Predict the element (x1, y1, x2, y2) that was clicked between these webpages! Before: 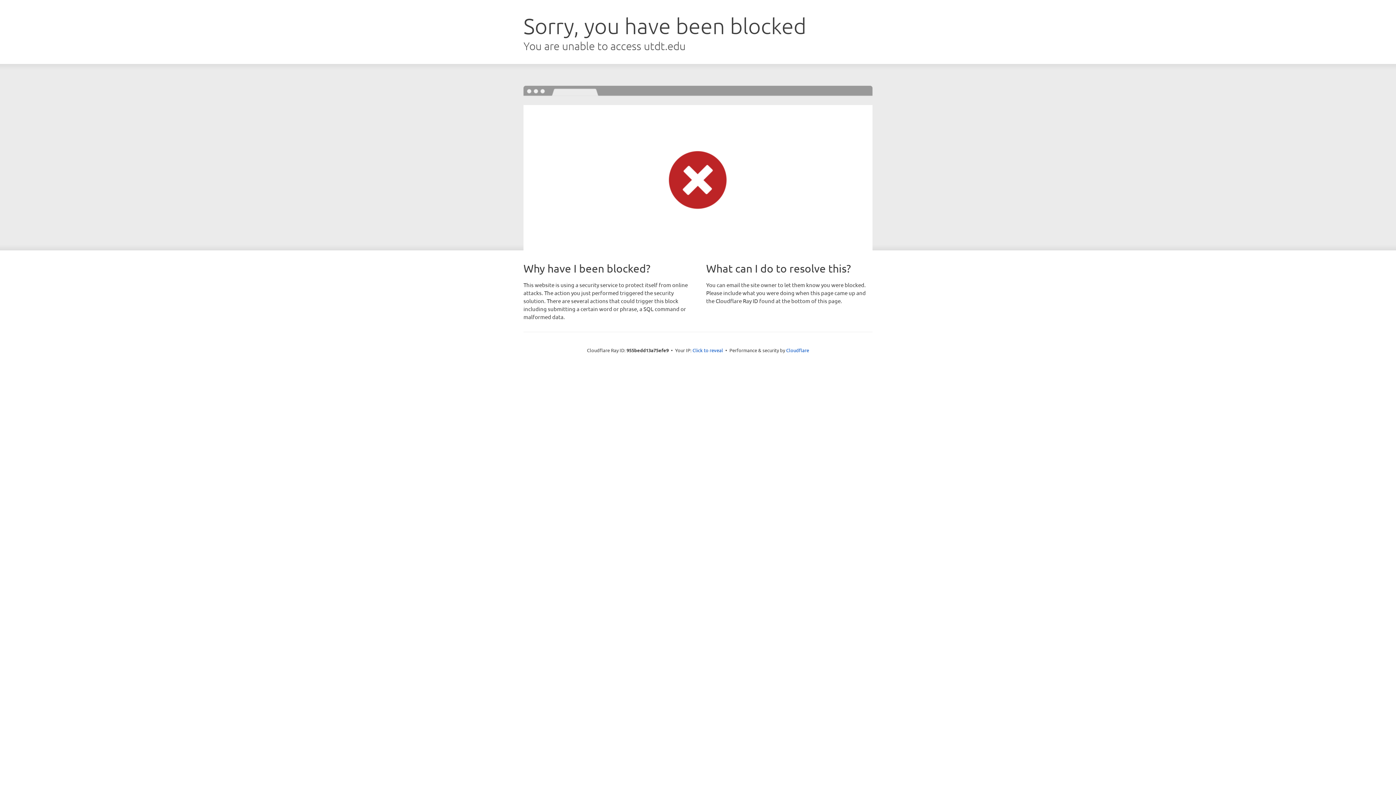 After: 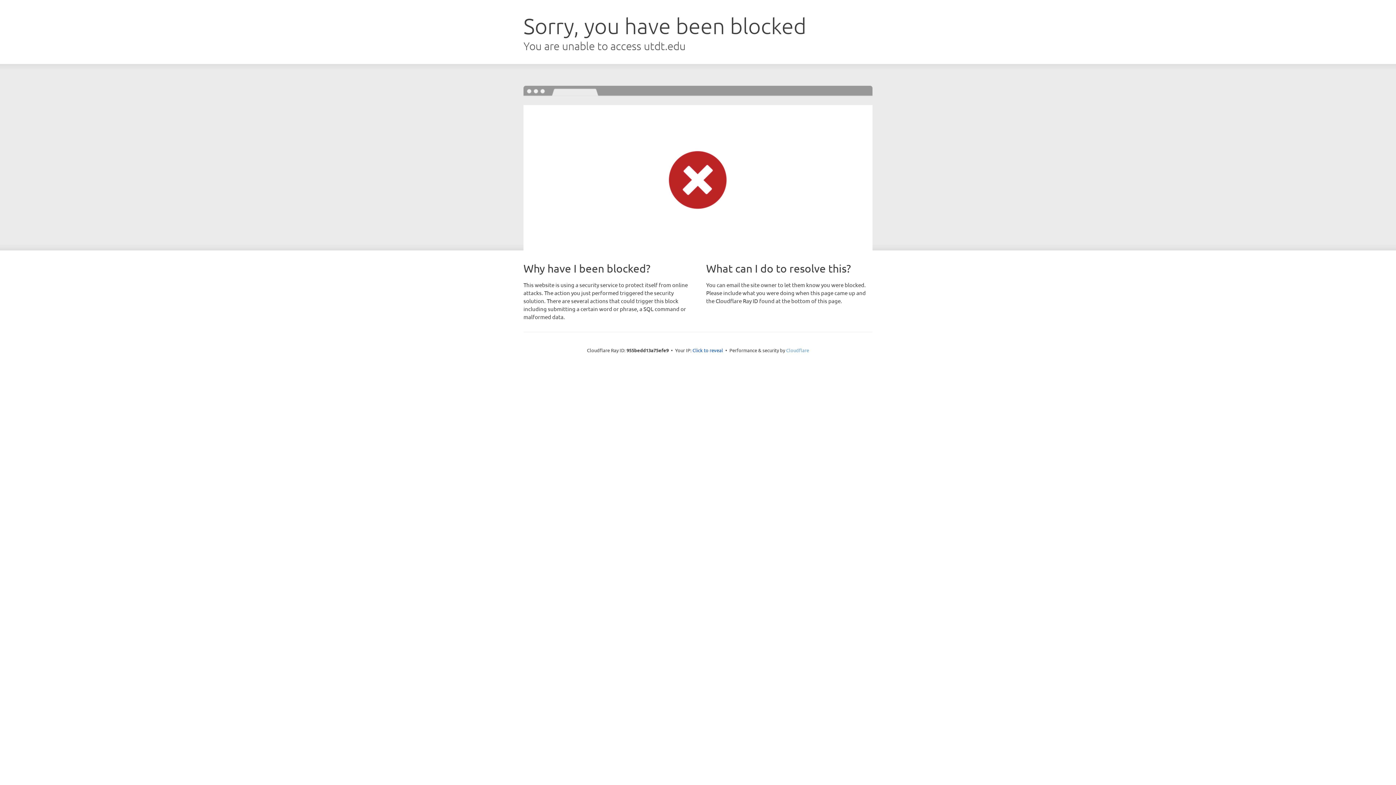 Action: label: Cloudflare bbox: (786, 347, 809, 353)